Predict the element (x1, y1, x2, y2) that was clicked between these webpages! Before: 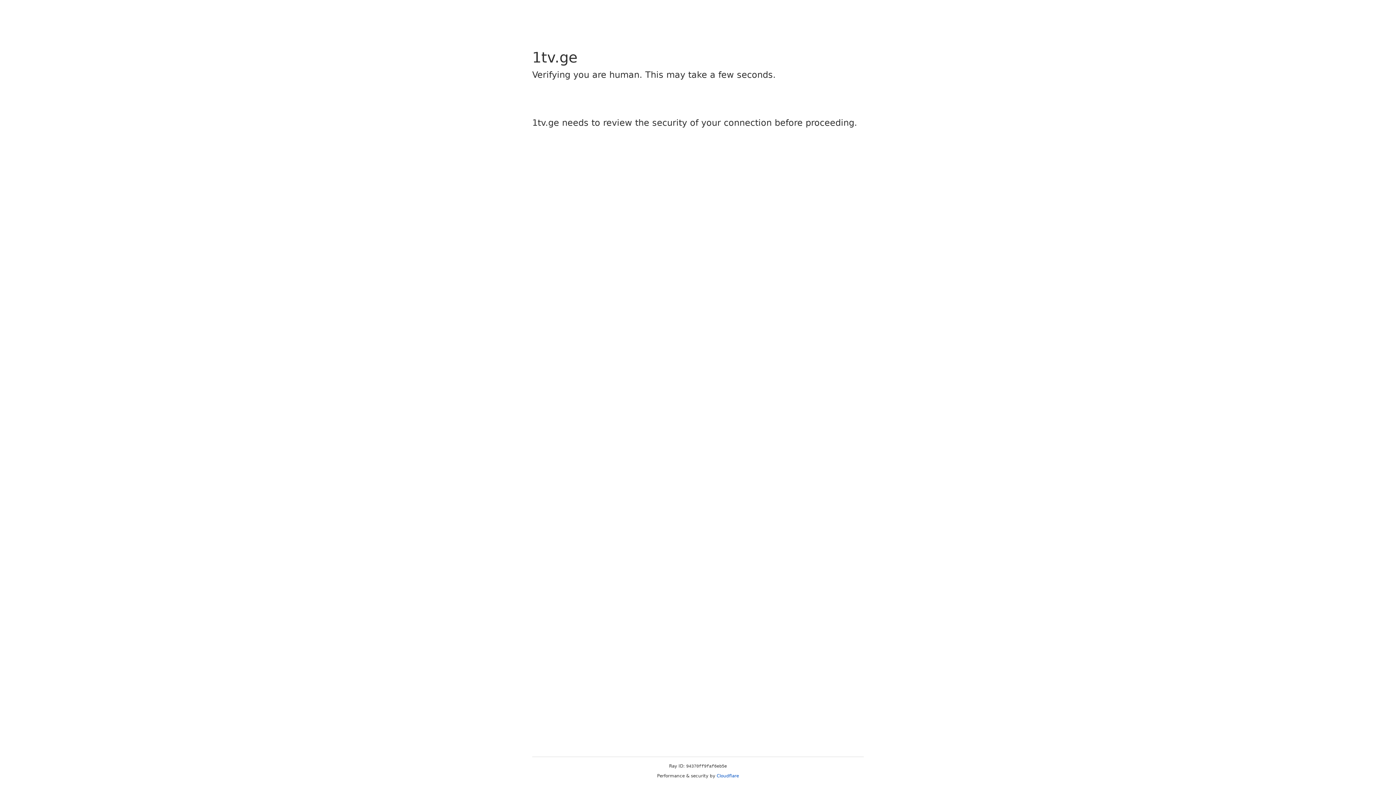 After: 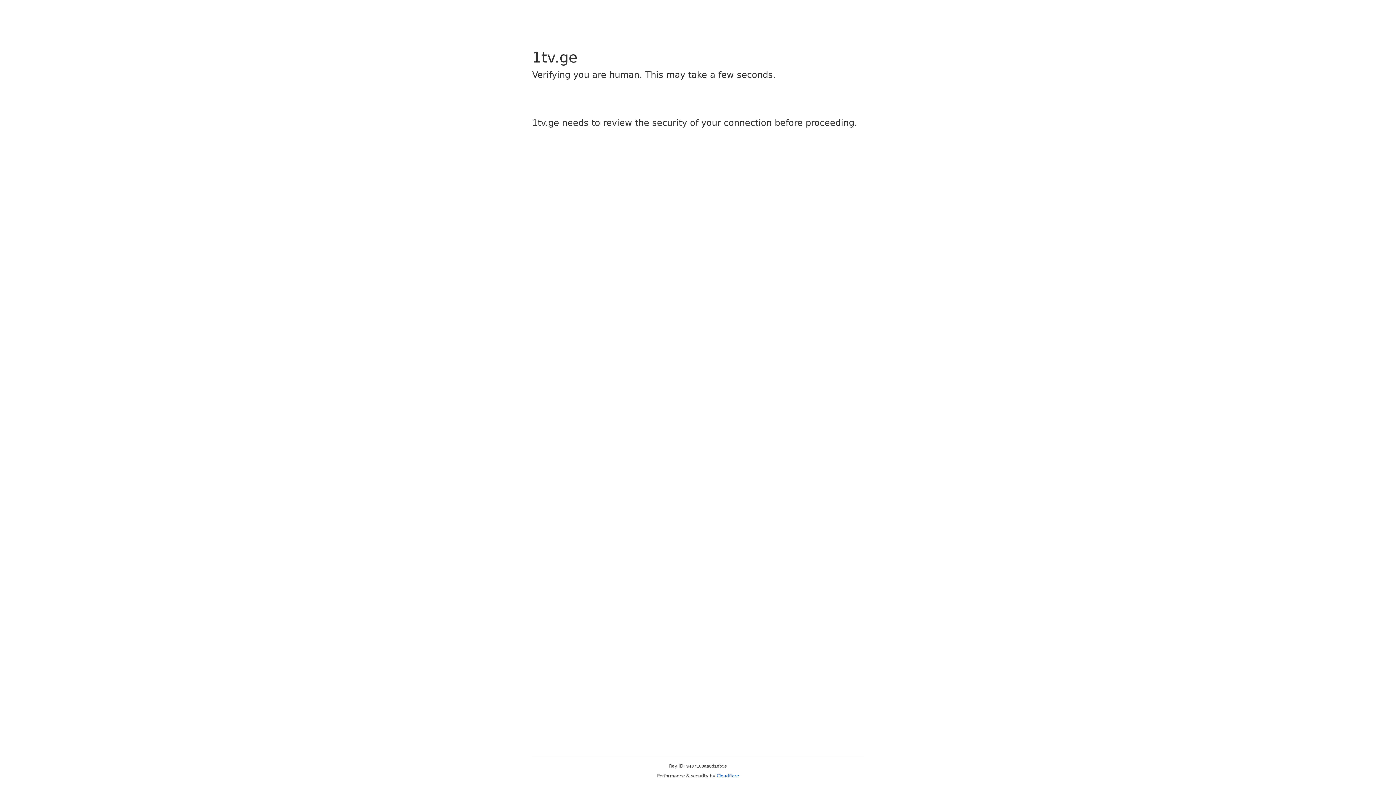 Action: label: Cloudflare bbox: (716, 773, 739, 778)